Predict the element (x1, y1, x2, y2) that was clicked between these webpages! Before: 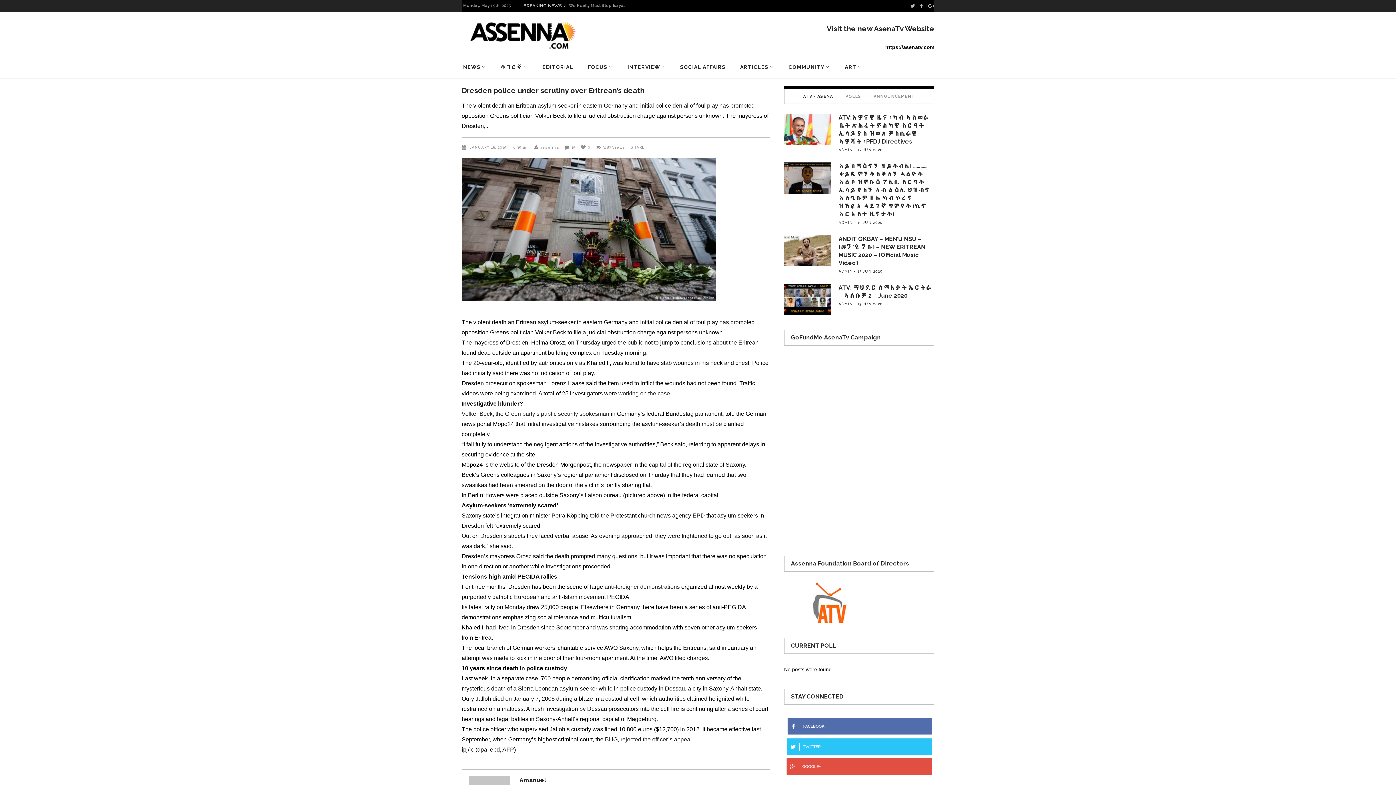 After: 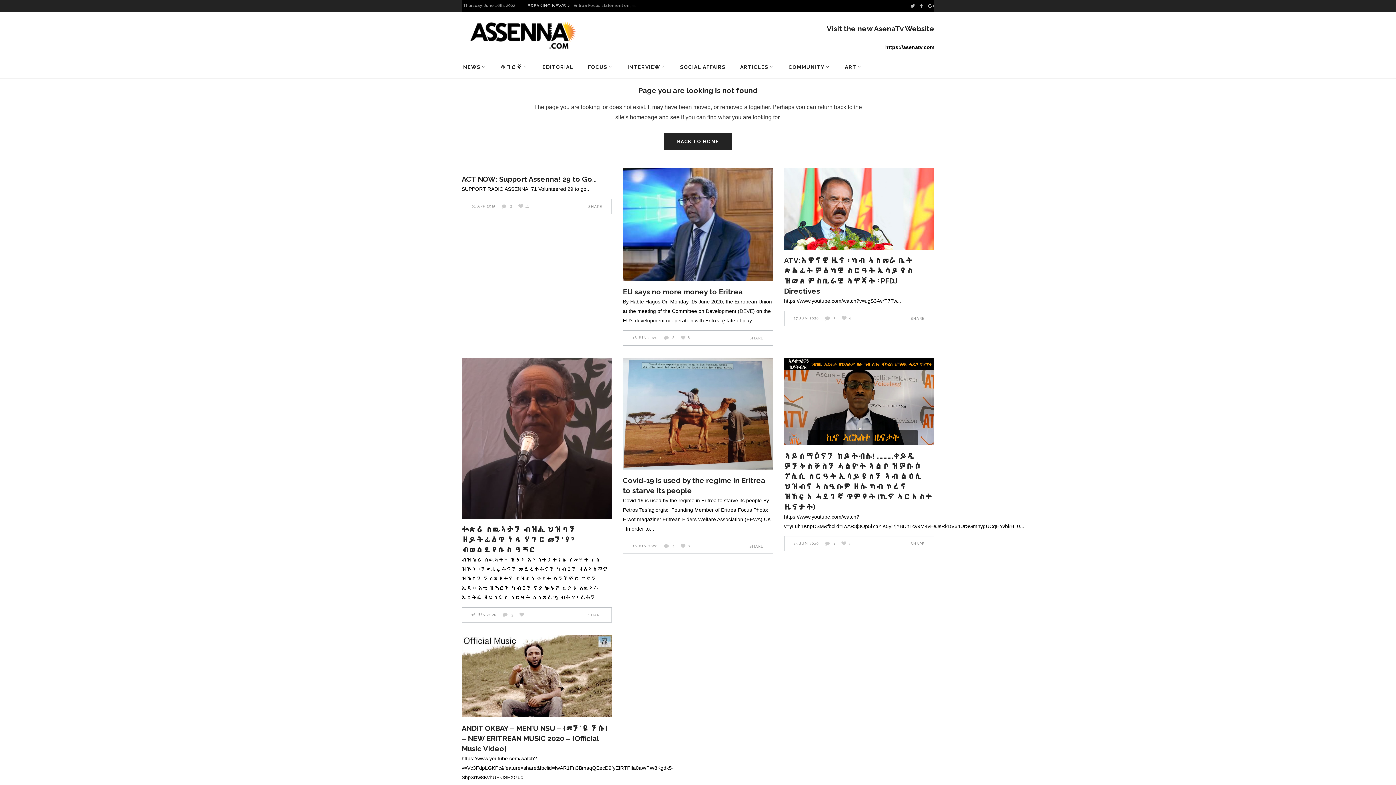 Action: label: ኣይሰማዕናን ከይትብሉ! …………ቀይዲ ምንቅስቓስን ሓልዮት ኣልቦ ዝምቡዕ ፖሊሲ ስርዓት ኢሳይያስን ኣብ ልዕሊ ህዝብና ኣስዒቡዎ ዘሎ ካብ ኮረና ዝኸፍአ ሓደገኛ ጥምየት (ኪኖ ኣርእስተ ዜናታት) bbox: (838, 162, 930, 217)